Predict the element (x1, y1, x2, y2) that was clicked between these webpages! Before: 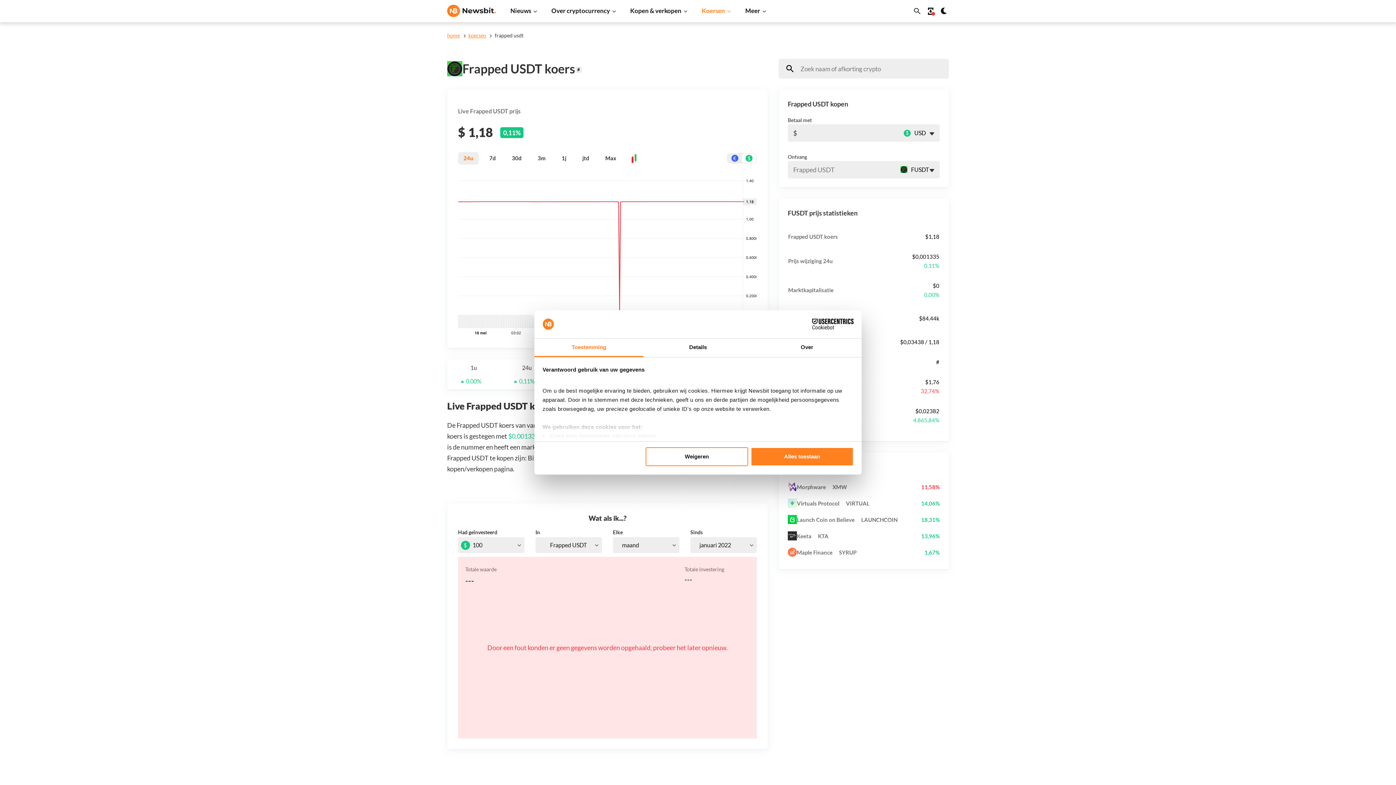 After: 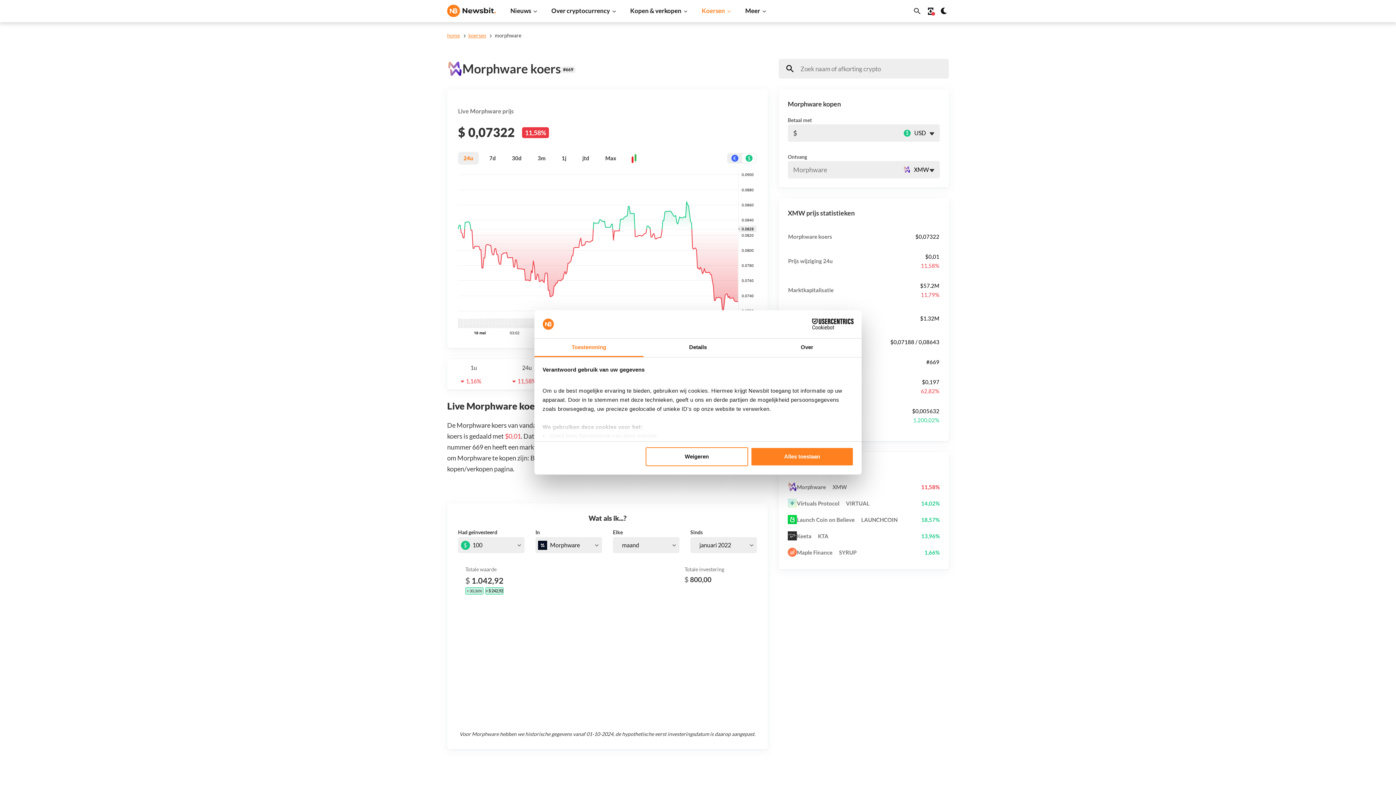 Action: label: Morphware XMW
11,58% bbox: (787, 478, 939, 495)